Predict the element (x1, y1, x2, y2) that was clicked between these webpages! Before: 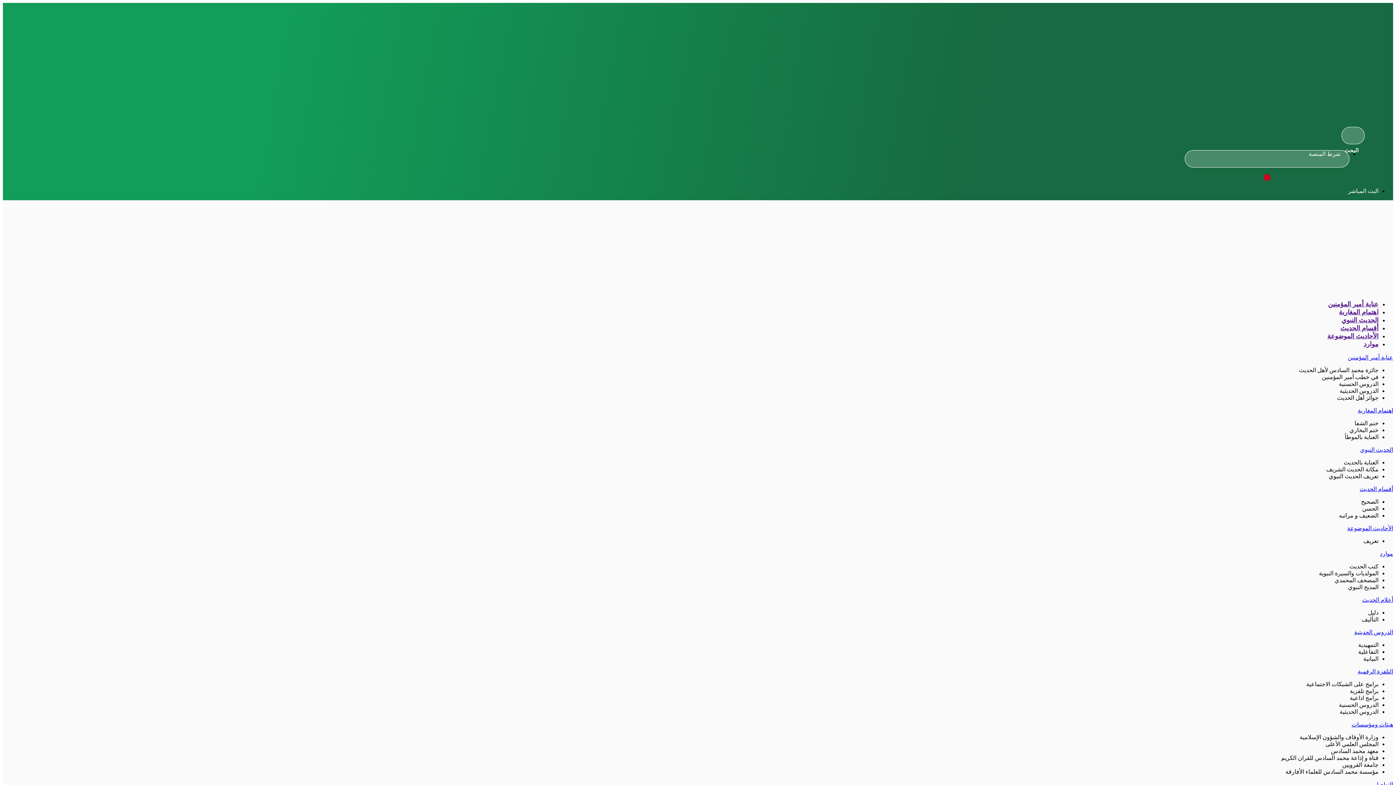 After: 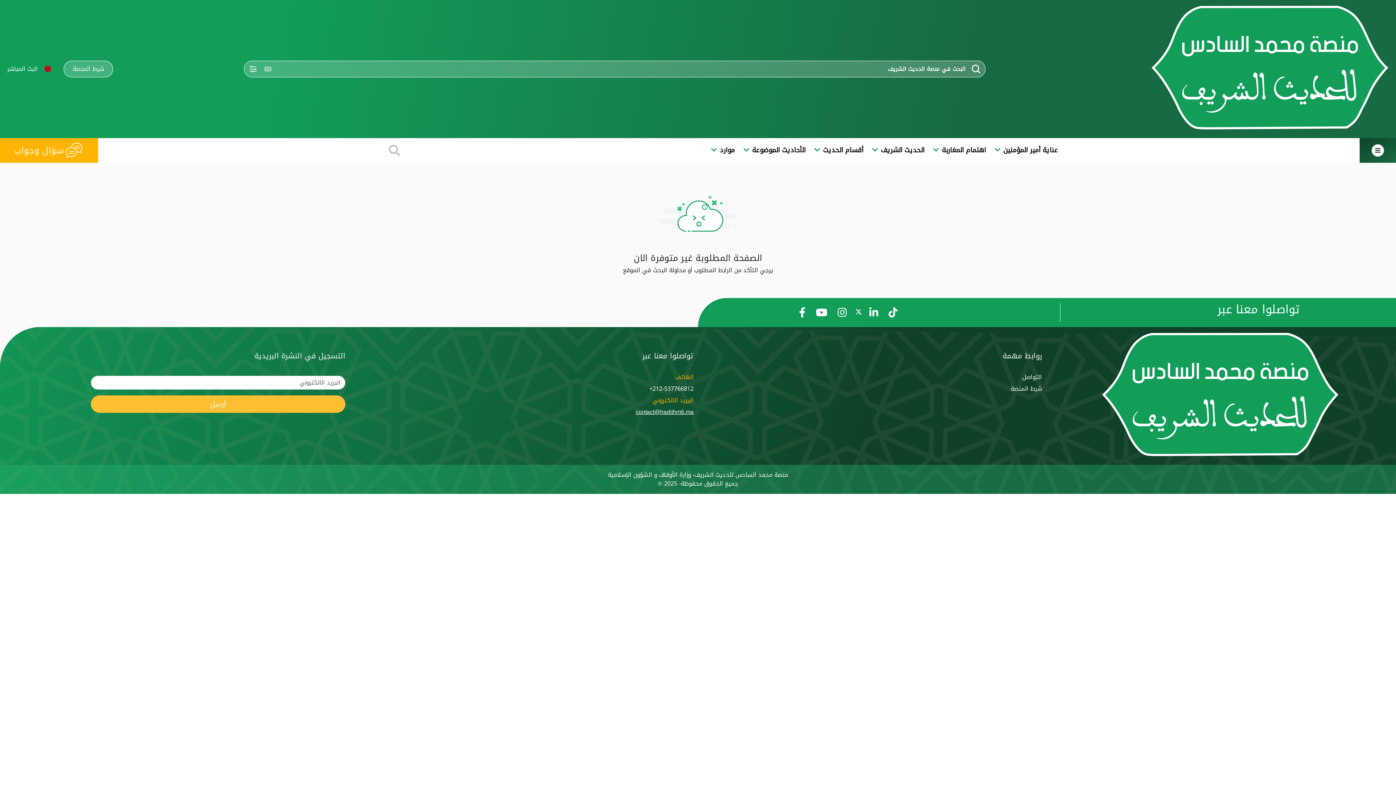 Action: label: الأحاديث الموضوعة bbox: (1347, 525, 1393, 531)